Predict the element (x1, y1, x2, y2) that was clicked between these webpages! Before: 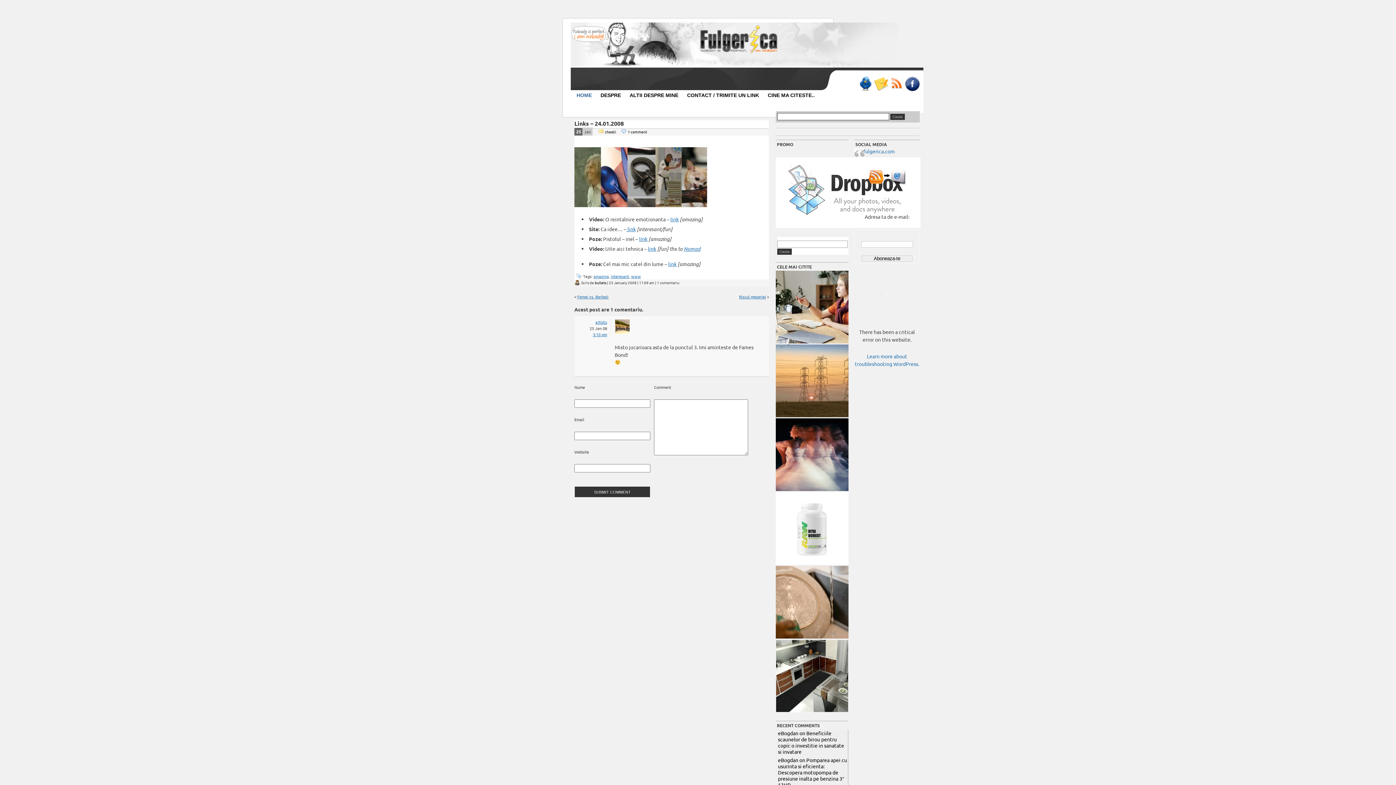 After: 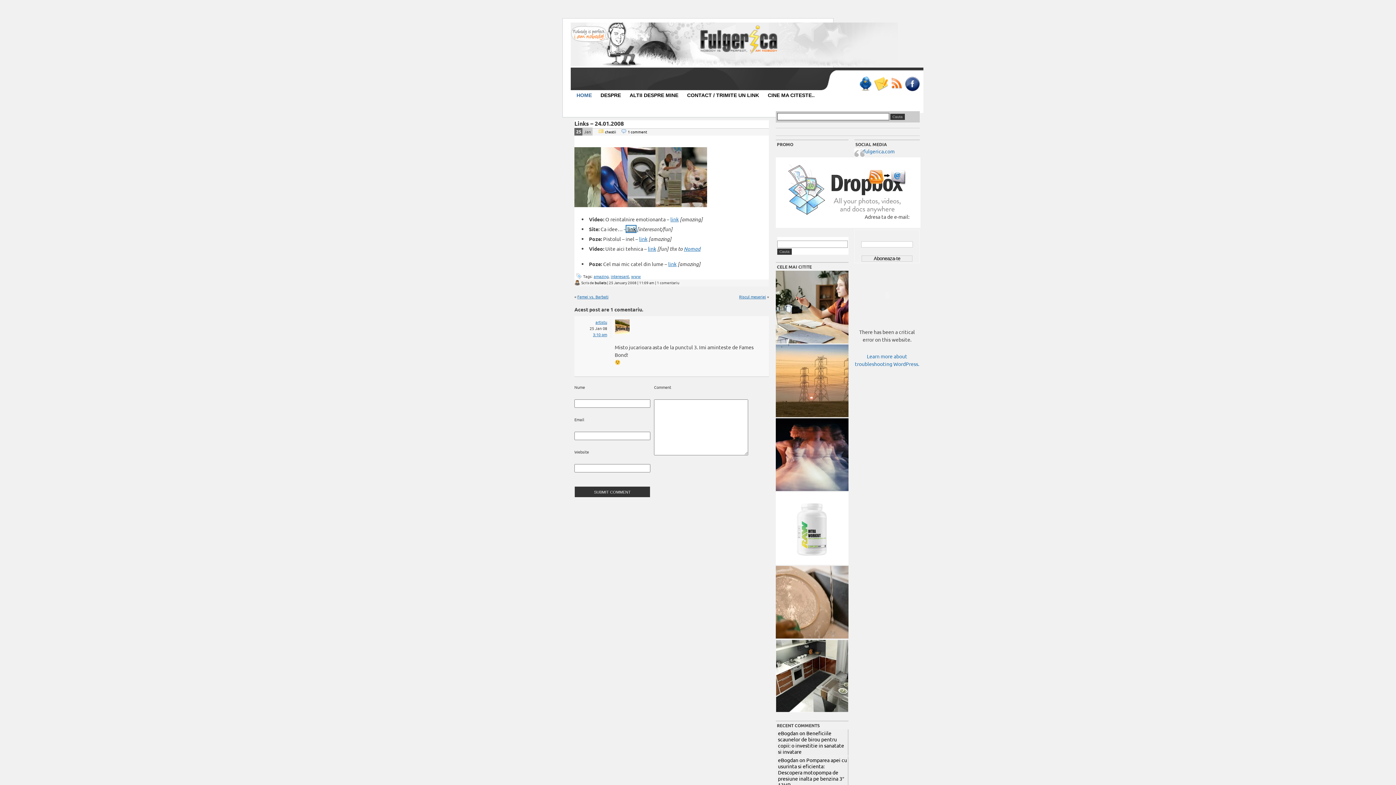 Action: bbox: (626, 225, 636, 232) label:  link